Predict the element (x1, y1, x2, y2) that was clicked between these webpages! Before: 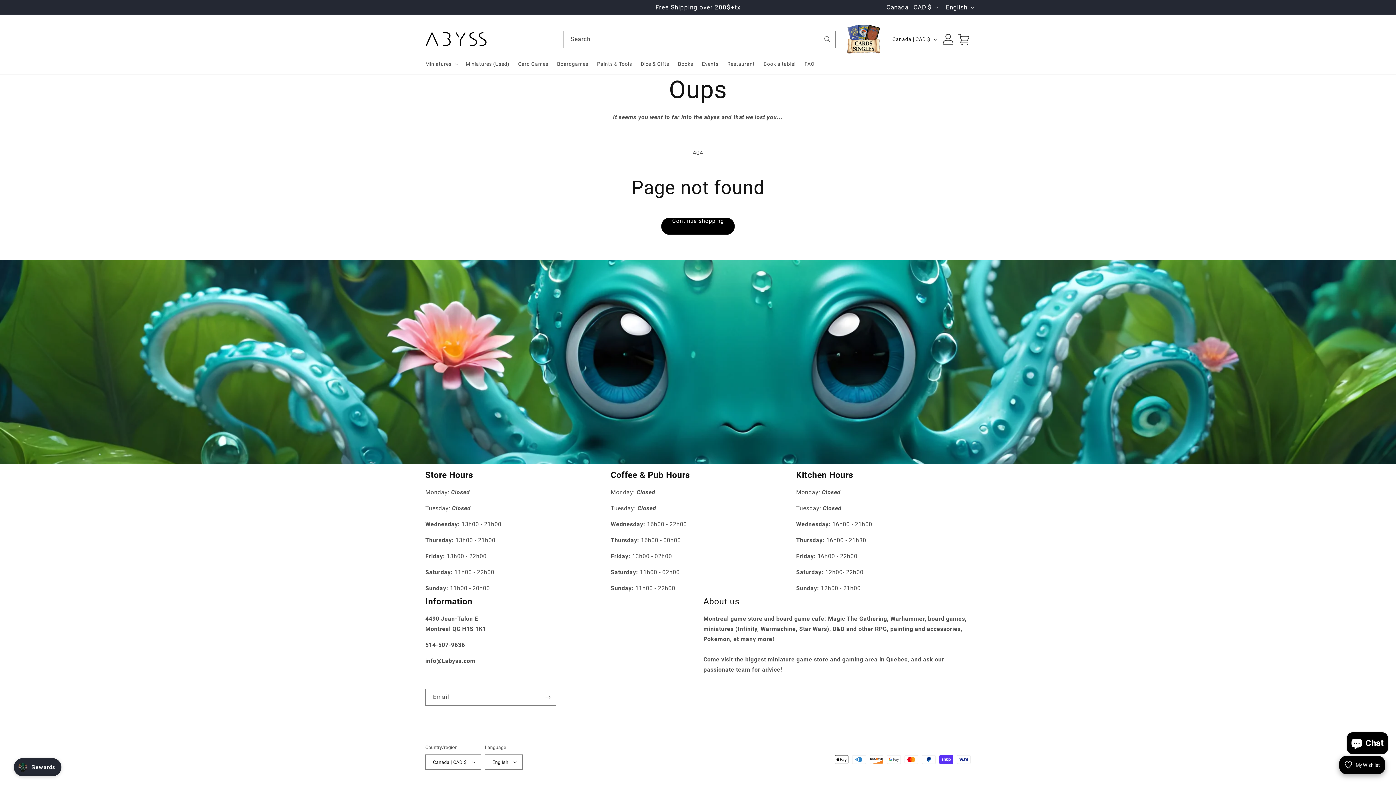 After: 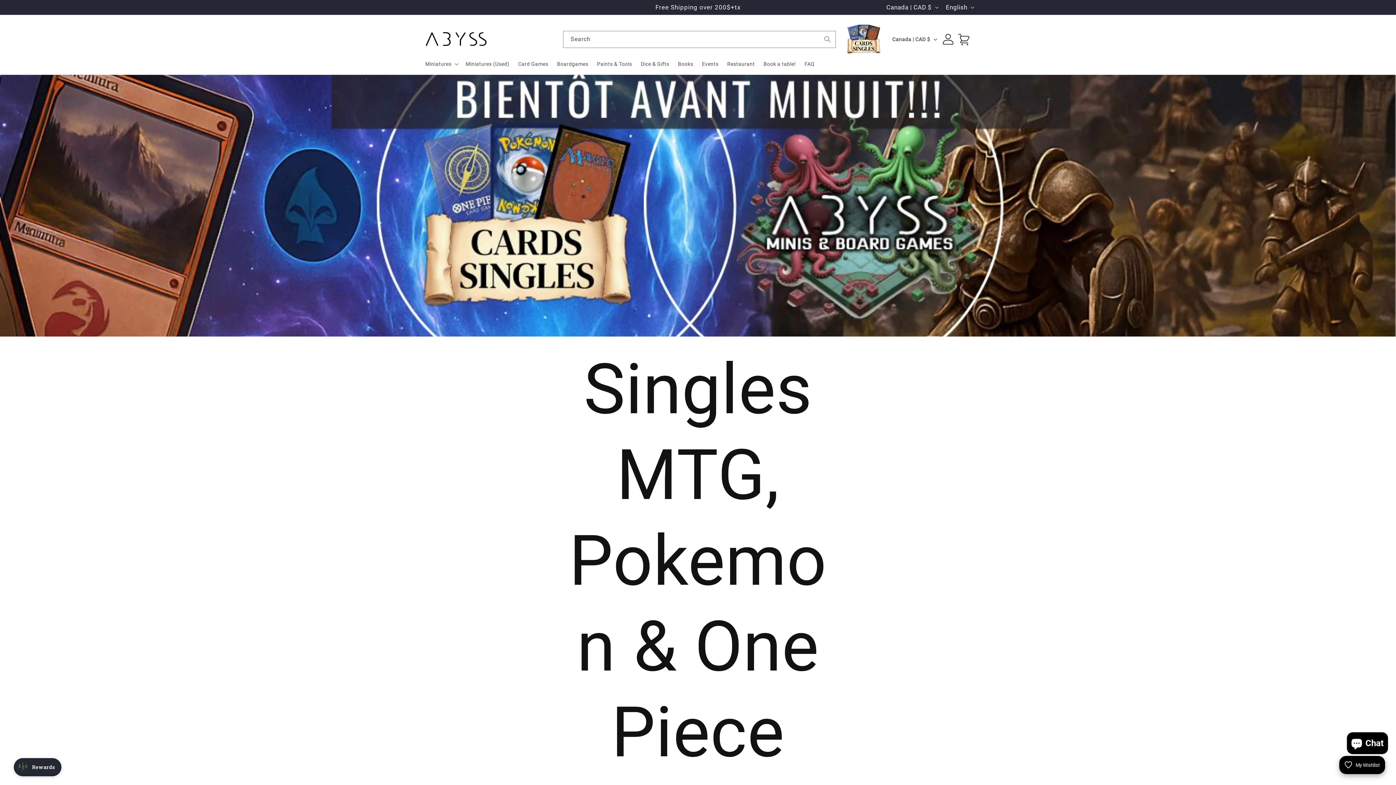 Action: bbox: (847, 22, 883, 55)